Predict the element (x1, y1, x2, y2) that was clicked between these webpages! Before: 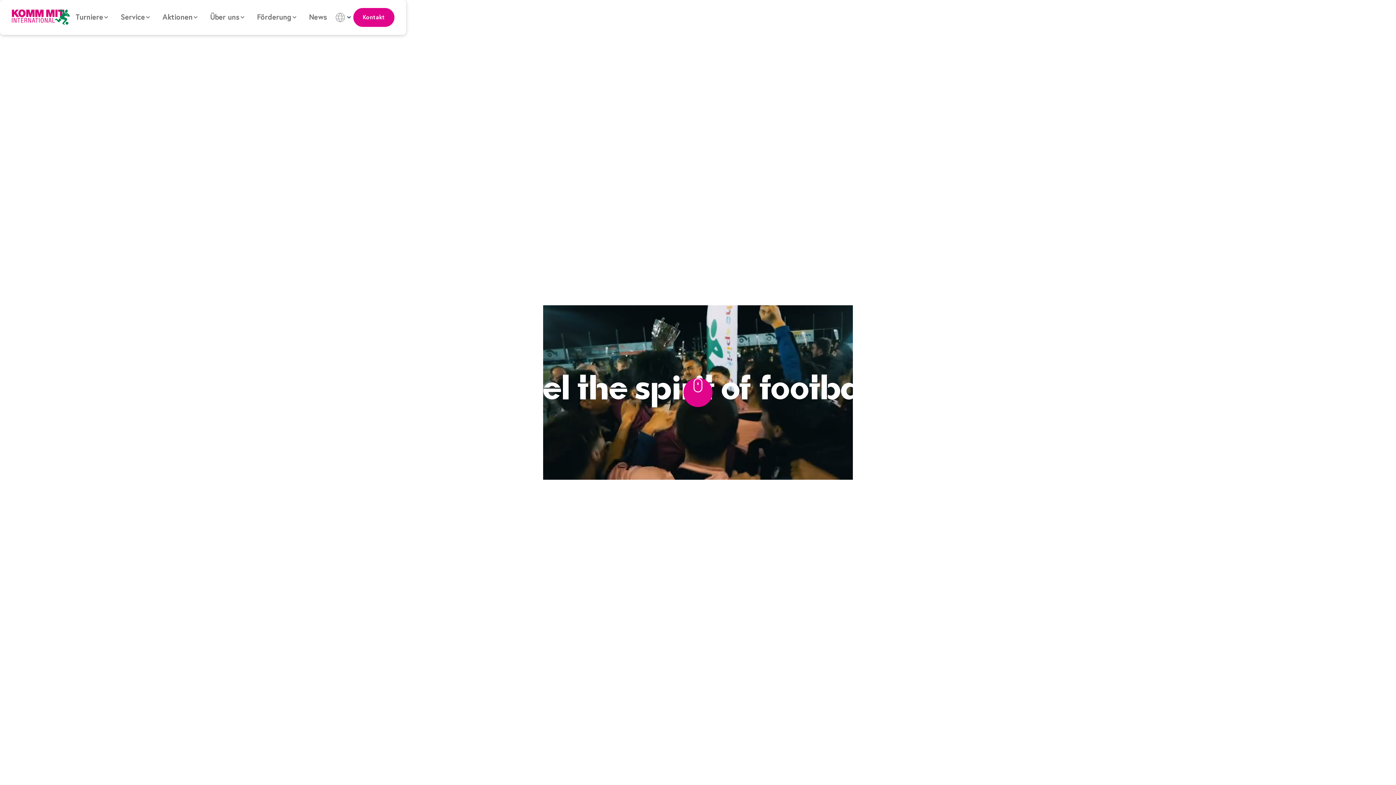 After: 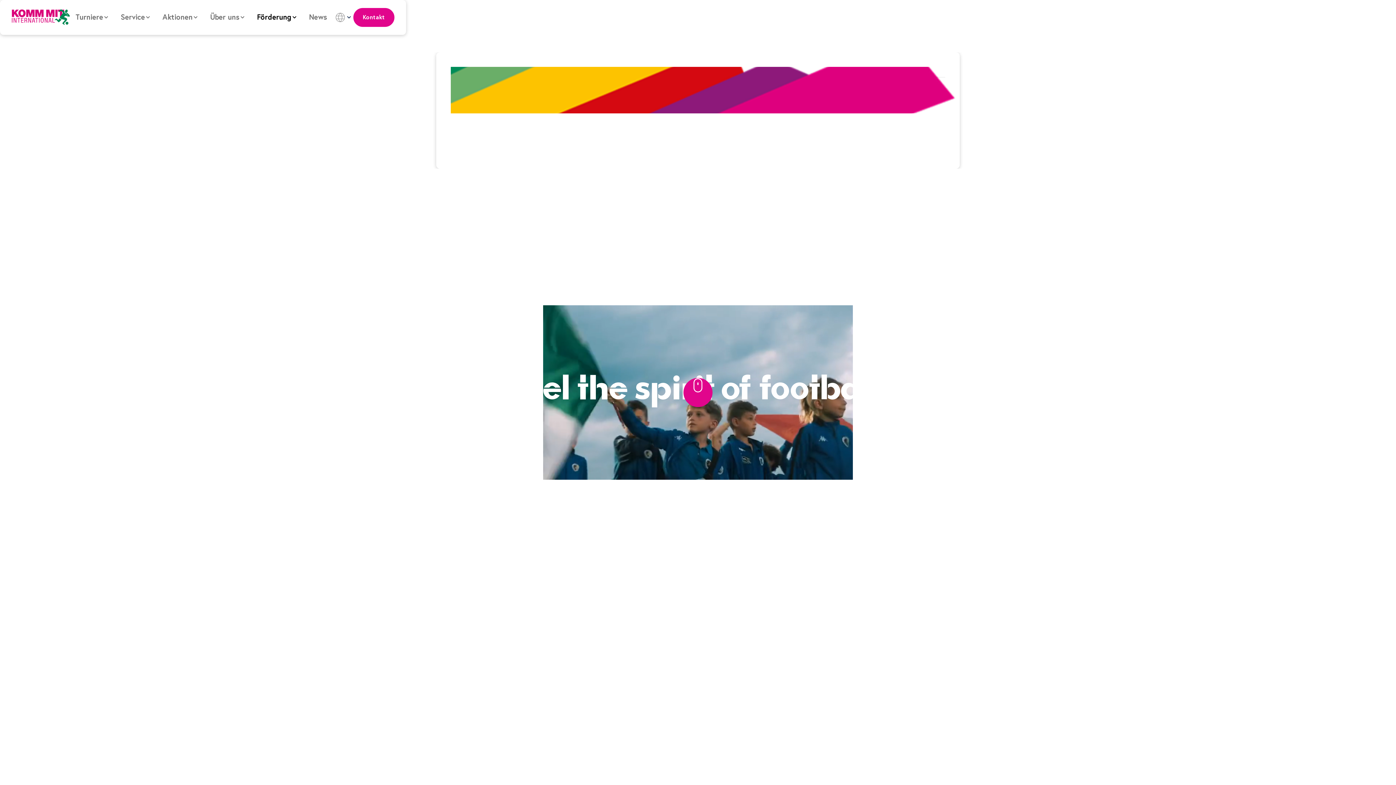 Action: bbox: (251, 6, 303, 28) label: Förderung